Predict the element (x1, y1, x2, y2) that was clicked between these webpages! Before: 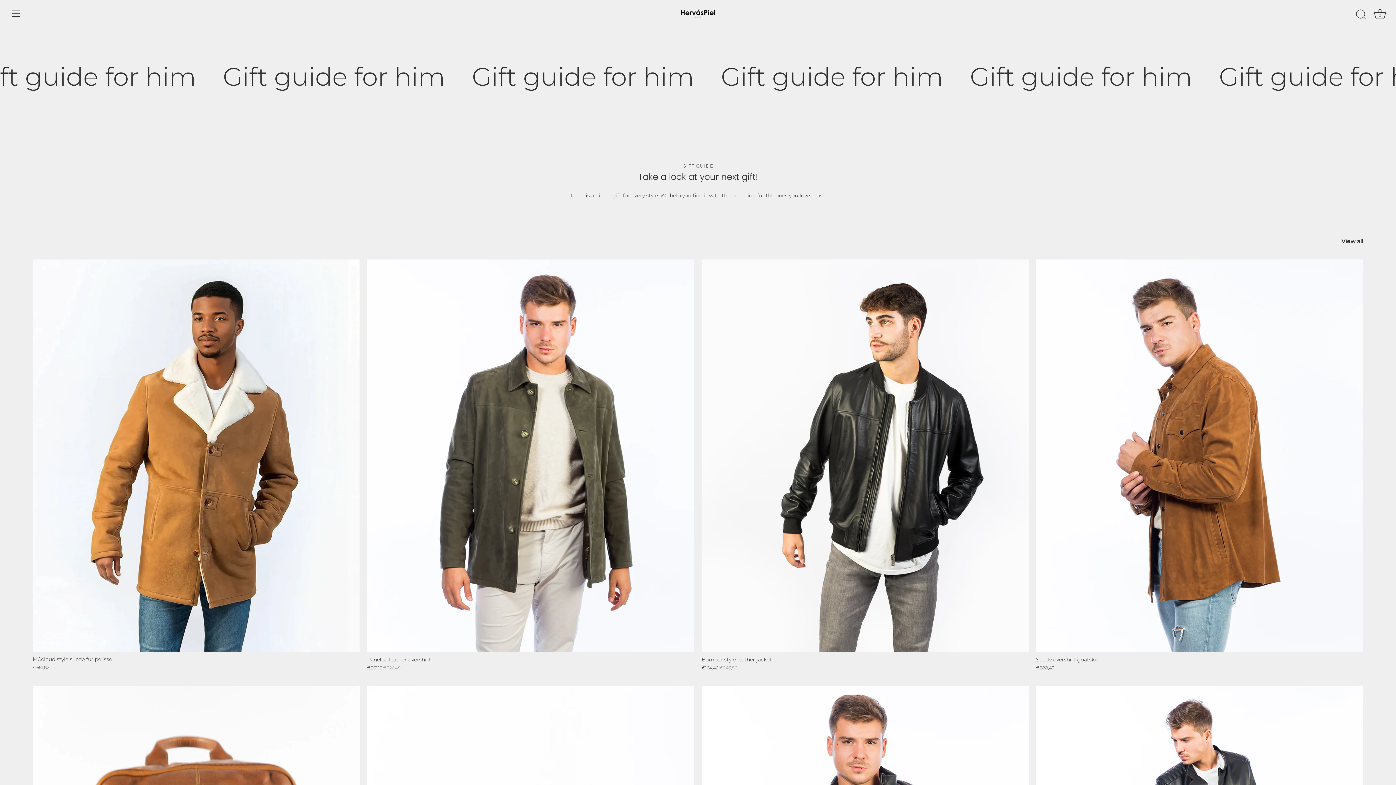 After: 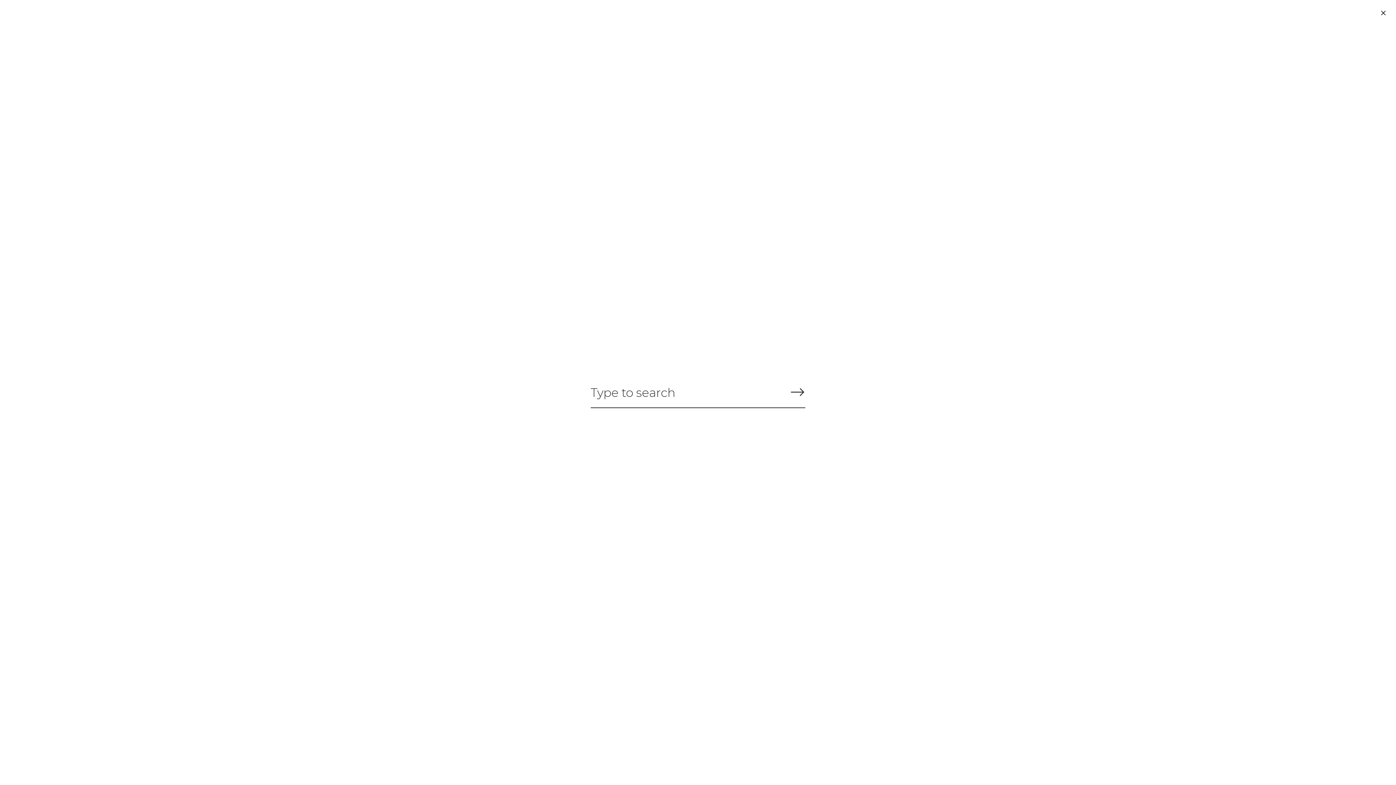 Action: label: Search bbox: (1353, 6, 1369, 22)